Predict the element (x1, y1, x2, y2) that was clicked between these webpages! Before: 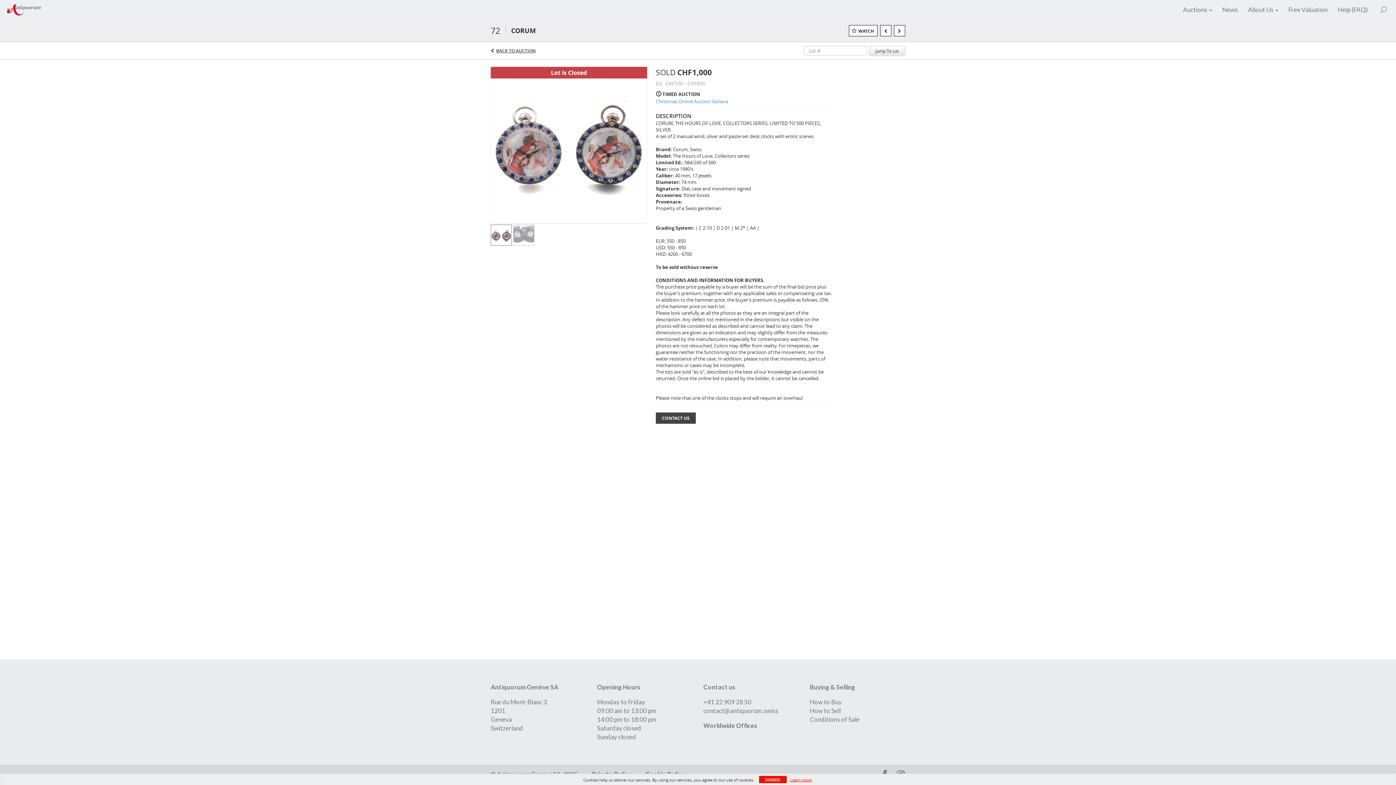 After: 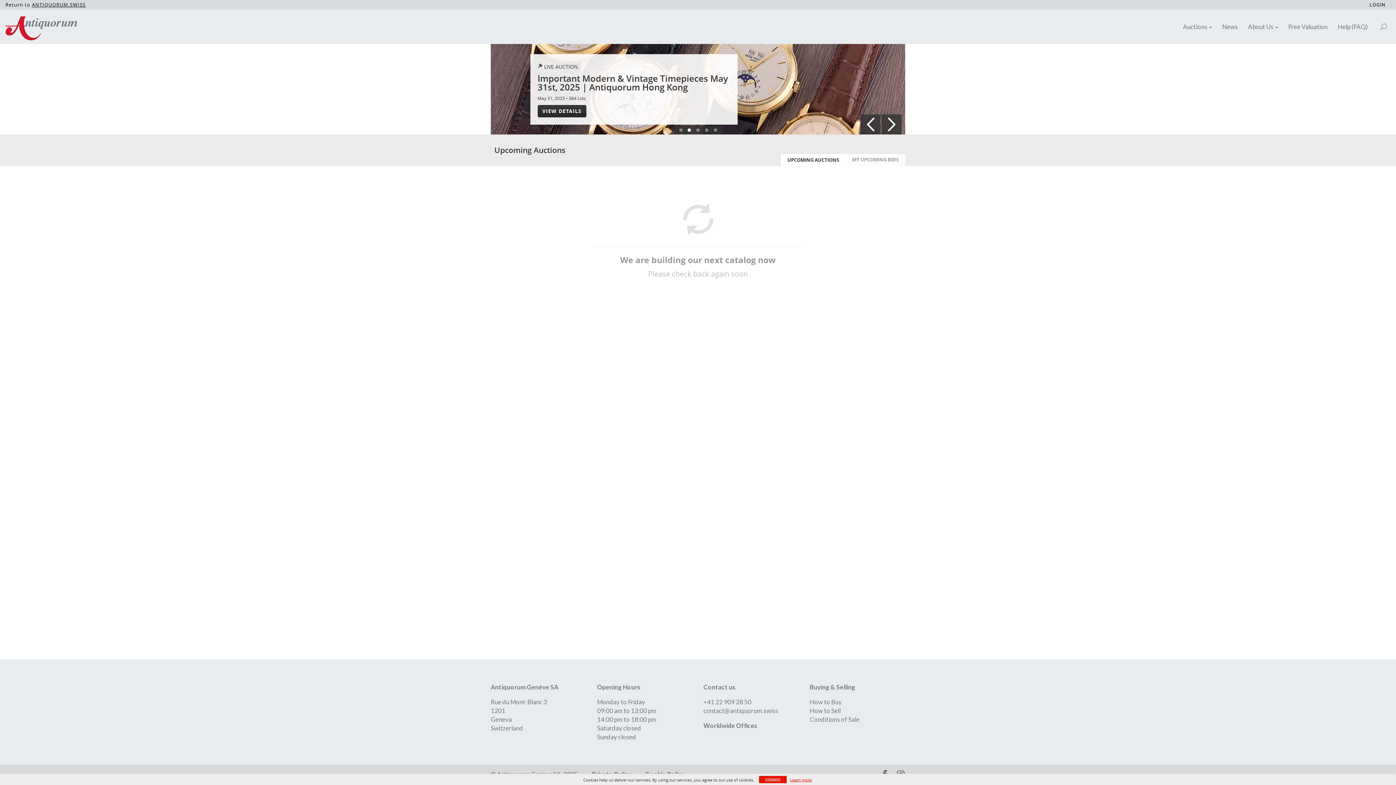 Action: bbox: (5, 1, 77, 18)